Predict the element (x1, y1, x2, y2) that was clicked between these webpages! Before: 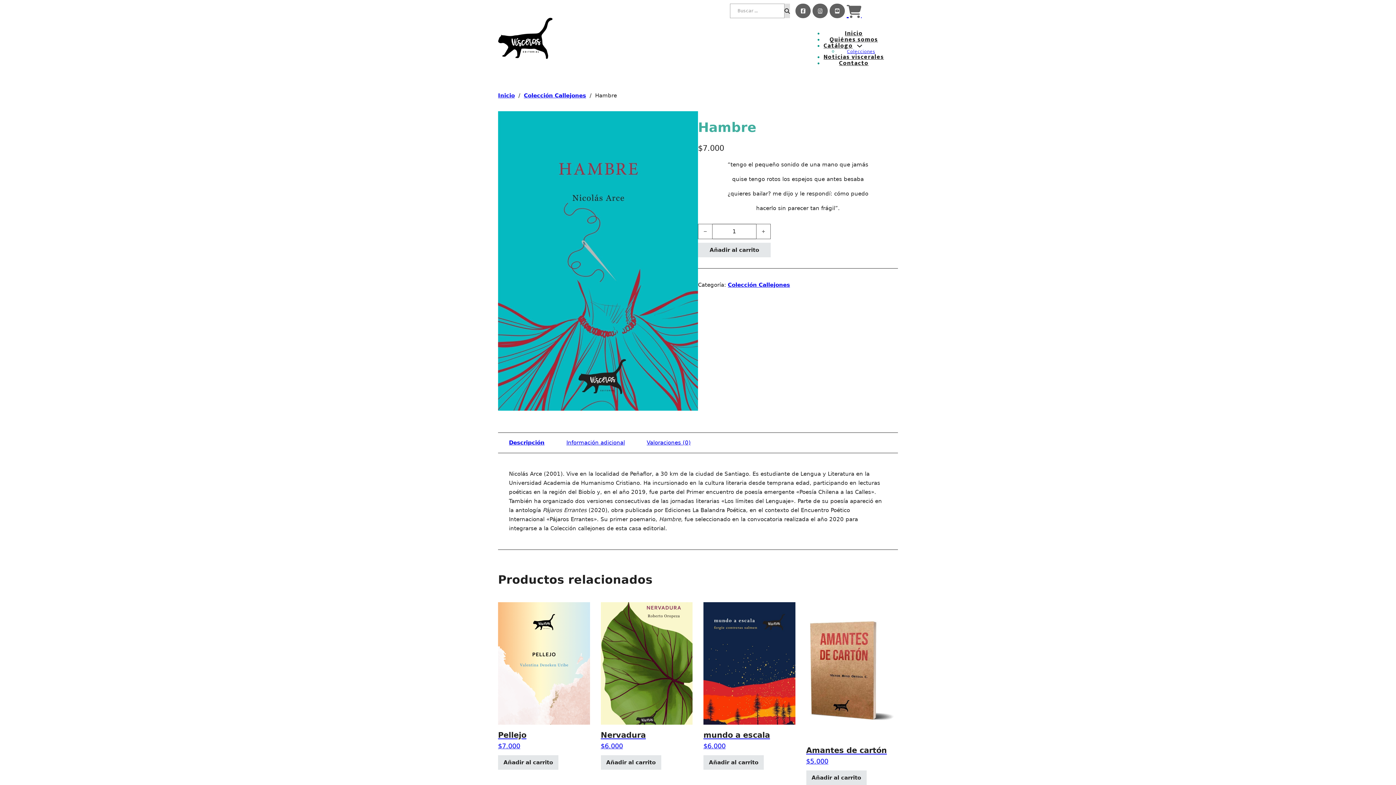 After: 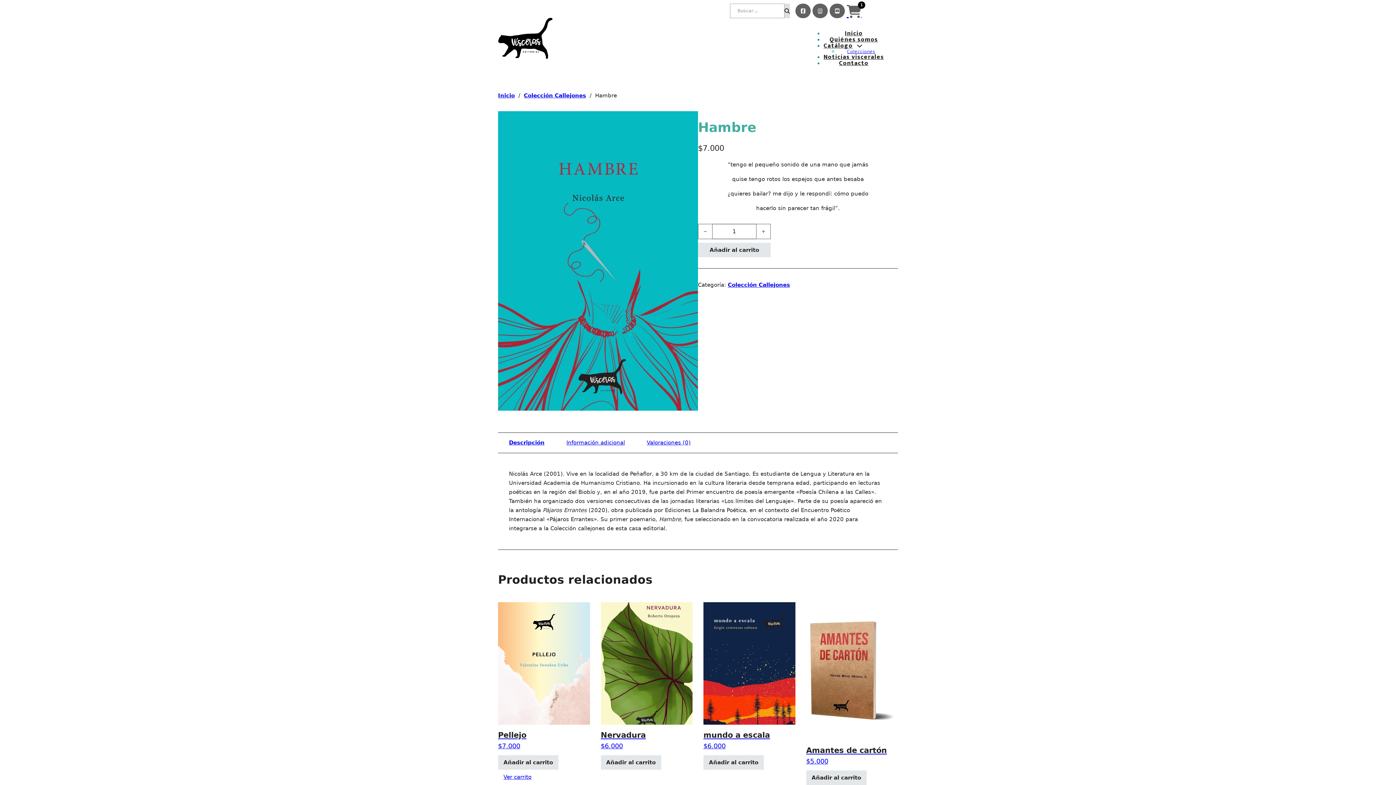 Action: label: Añadir al carrito: “Pellejo” bbox: (498, 755, 558, 770)